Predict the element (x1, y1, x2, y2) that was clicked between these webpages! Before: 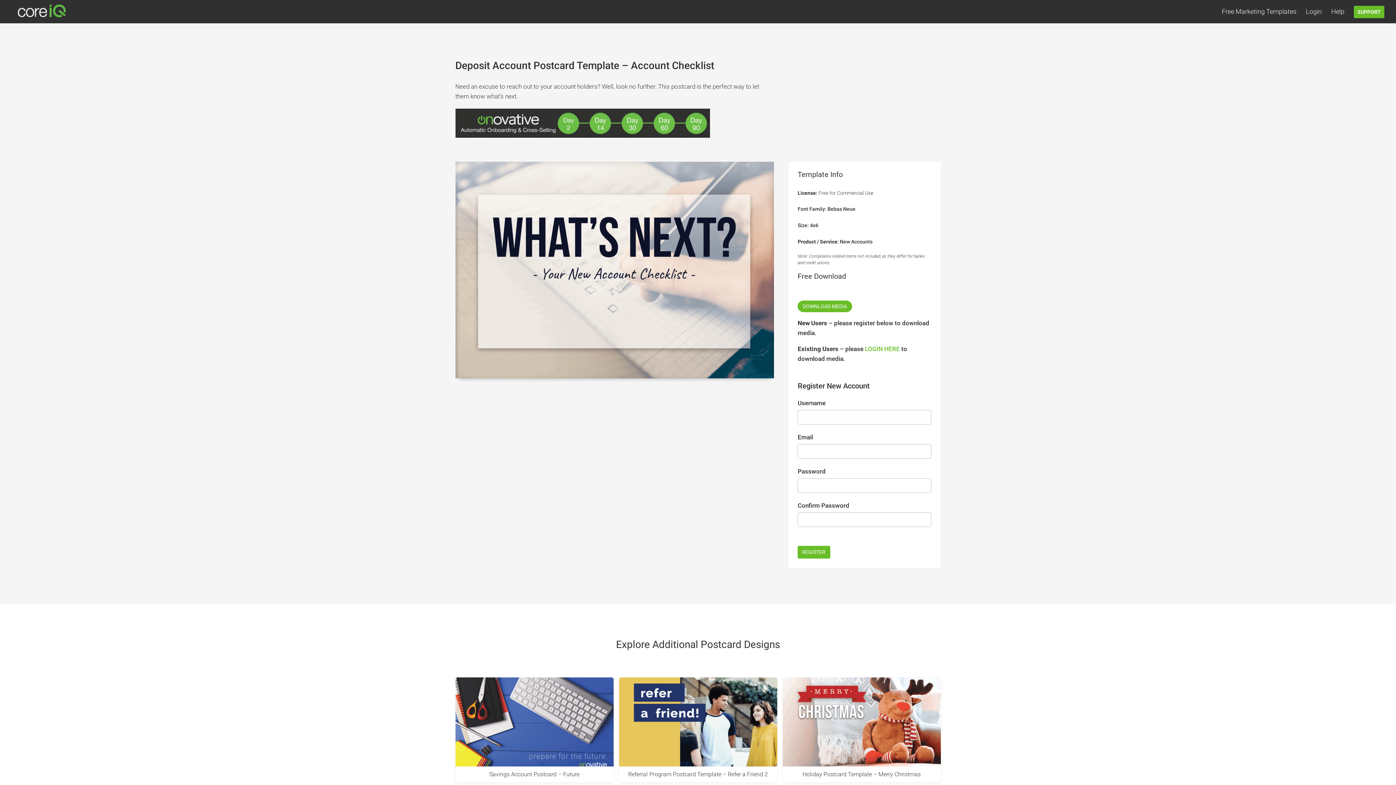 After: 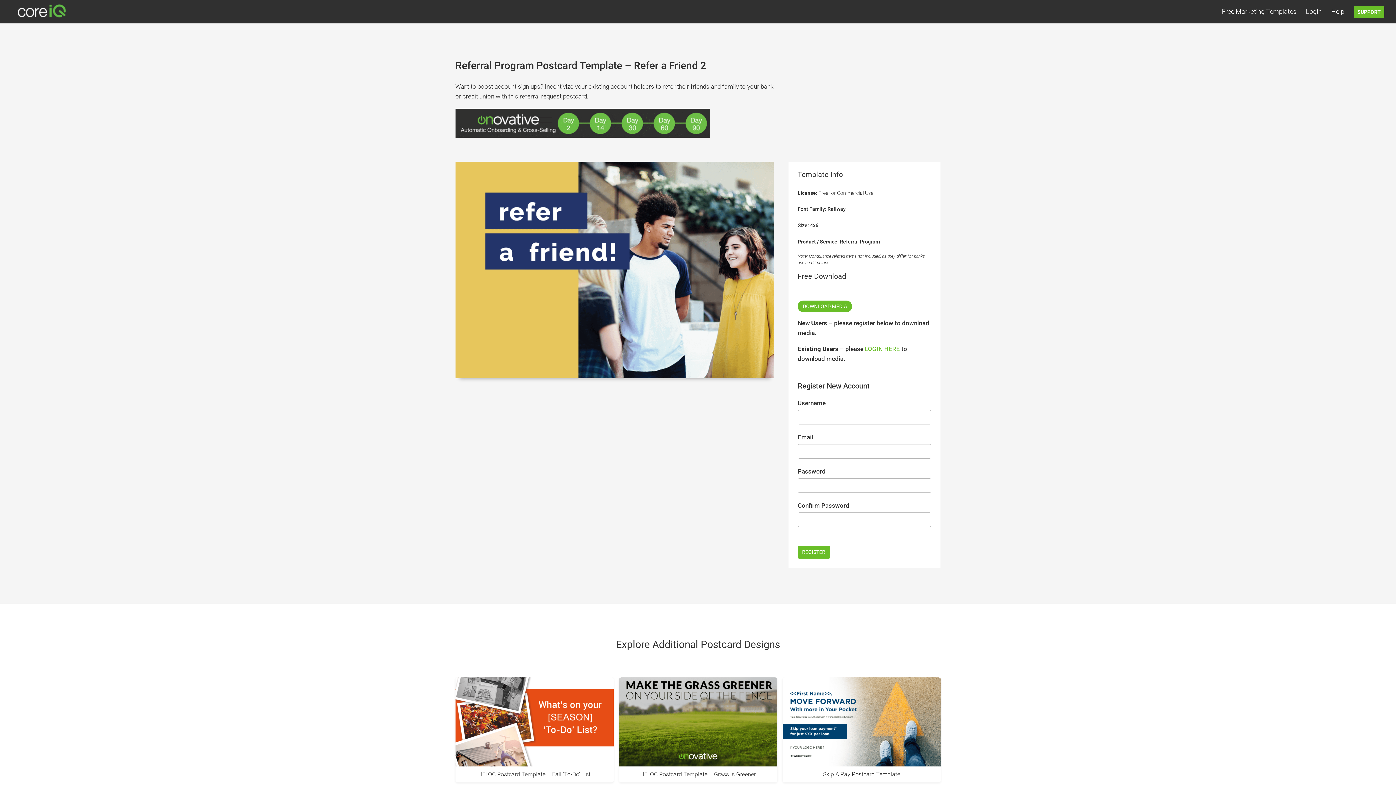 Action: bbox: (628, 771, 768, 778) label: Referral Program Postcard Template – Refer a Friend 2